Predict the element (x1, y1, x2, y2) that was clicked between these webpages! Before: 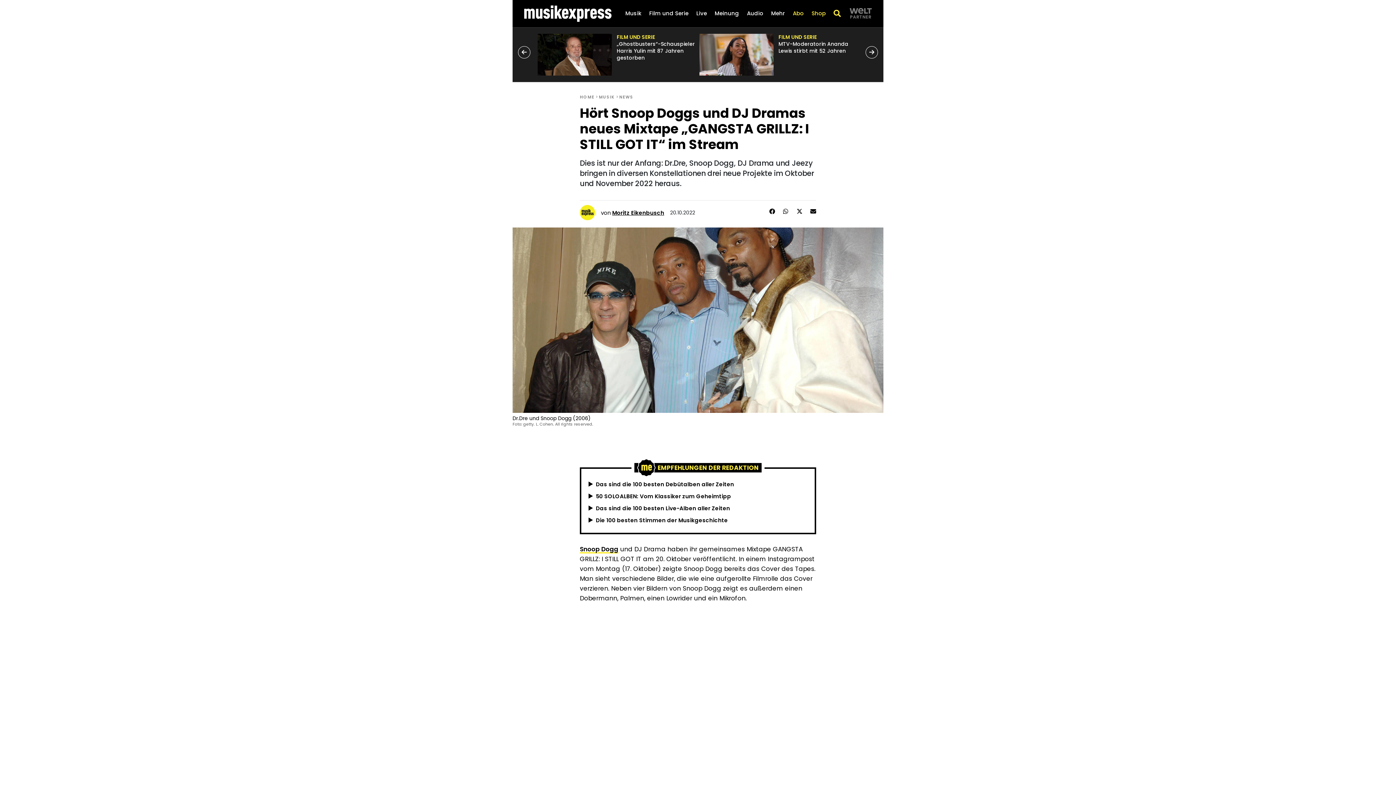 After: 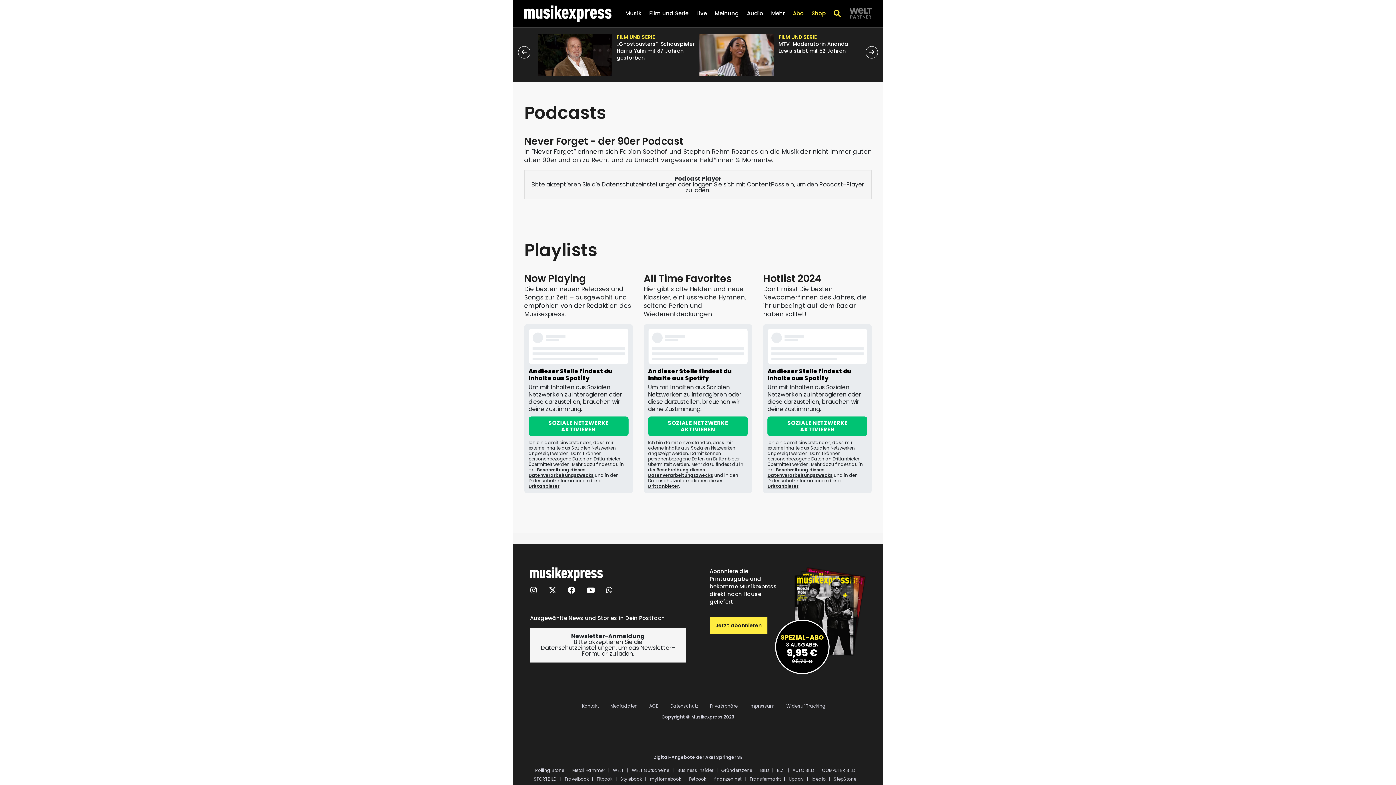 Action: label: Audio bbox: (747, 9, 763, 24)